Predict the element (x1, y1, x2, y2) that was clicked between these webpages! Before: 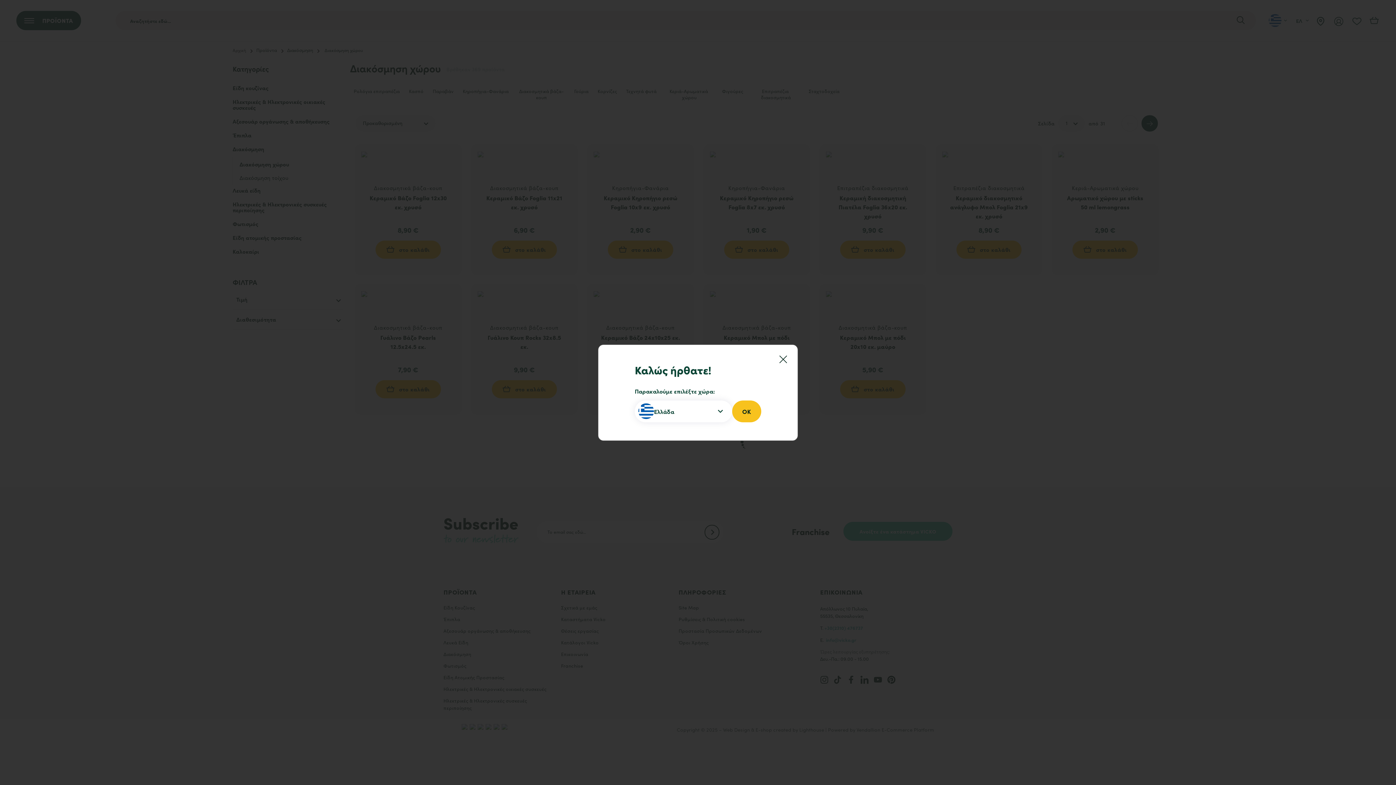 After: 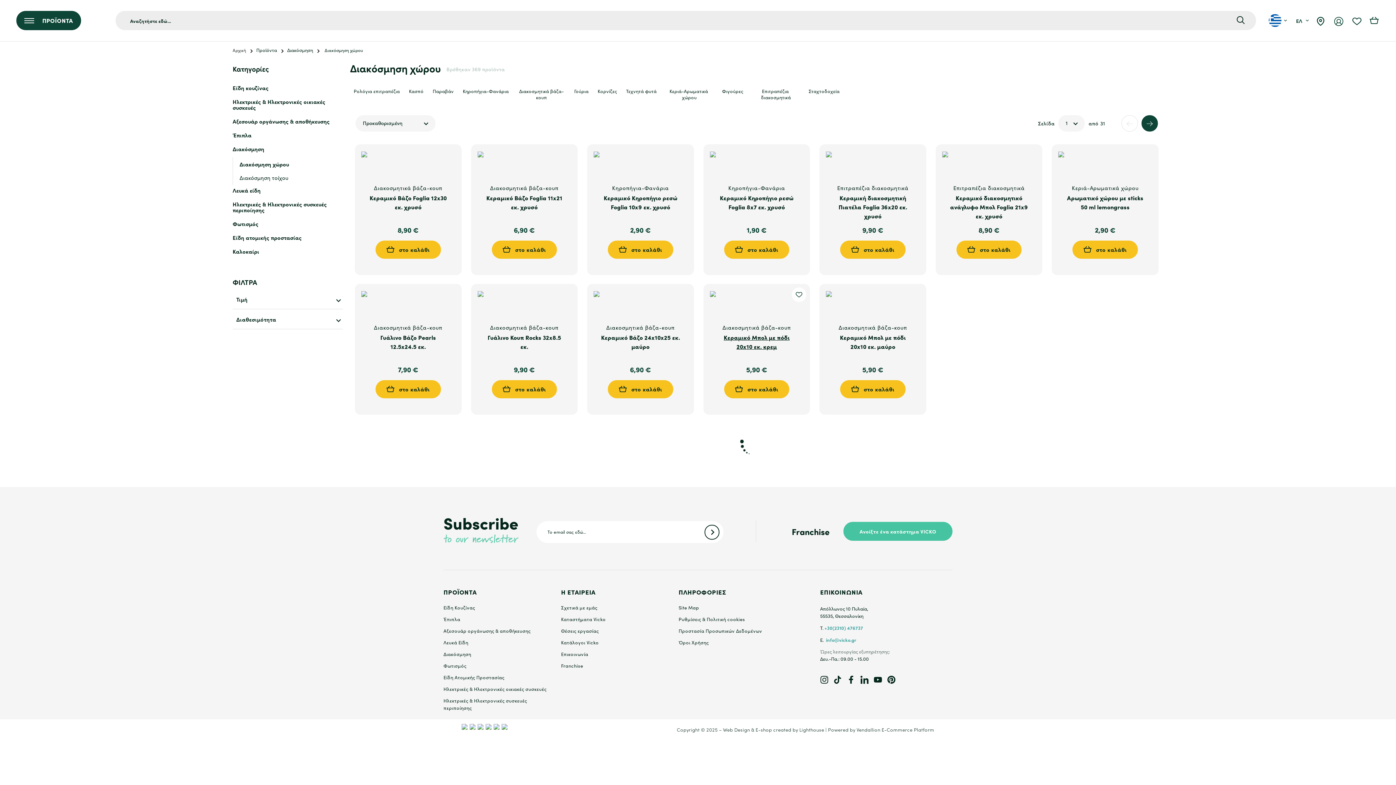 Action: bbox: (779, 348, 794, 363)